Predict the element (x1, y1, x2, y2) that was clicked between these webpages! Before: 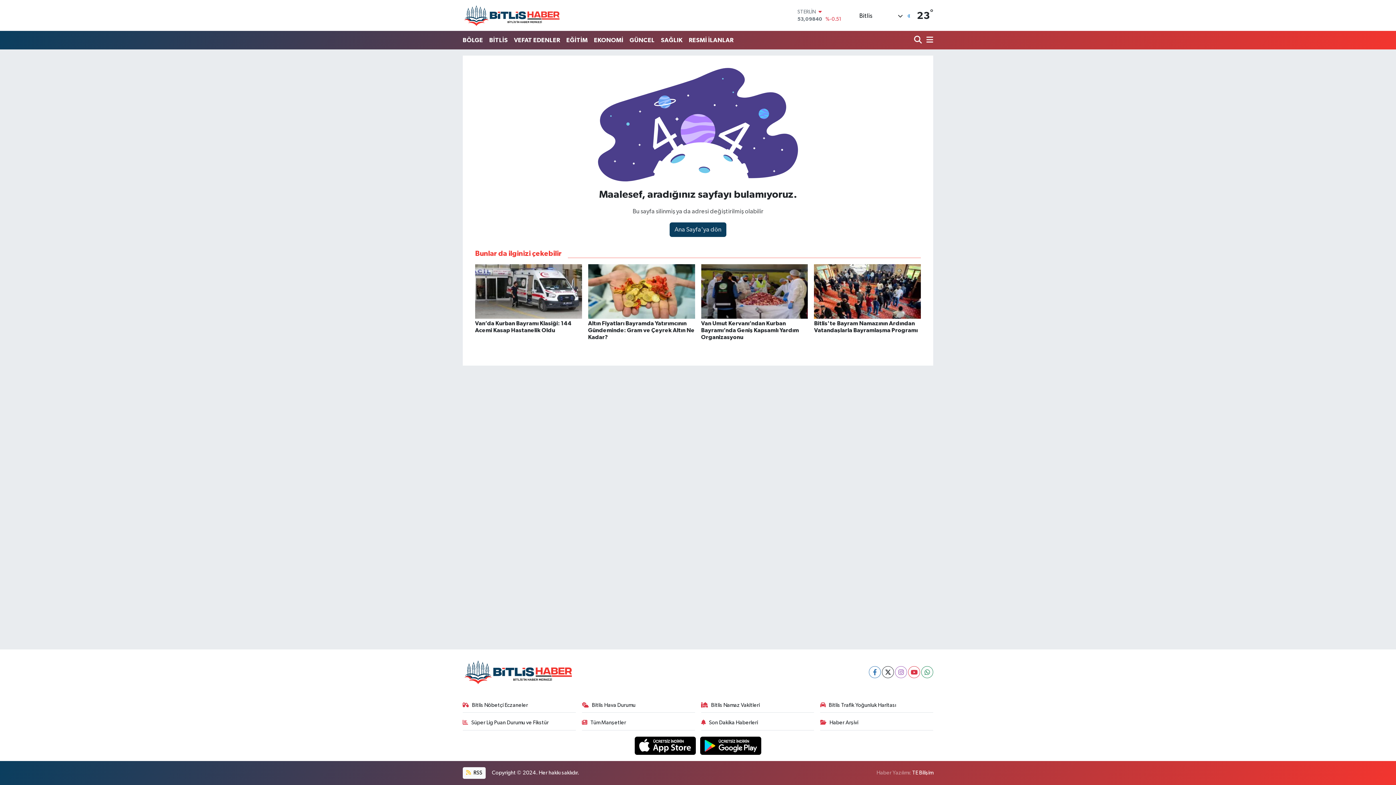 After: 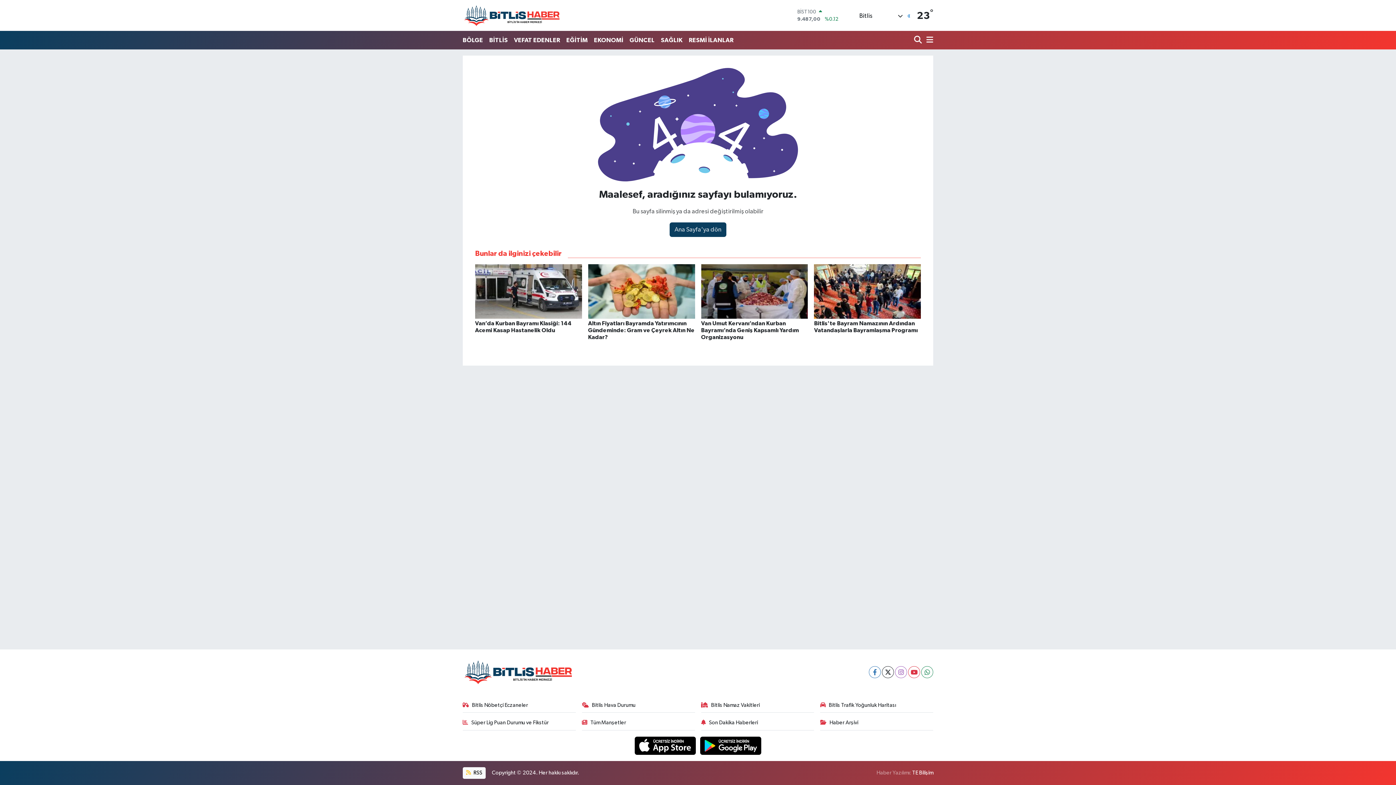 Action: label:   bbox: (633, 742, 698, 748)